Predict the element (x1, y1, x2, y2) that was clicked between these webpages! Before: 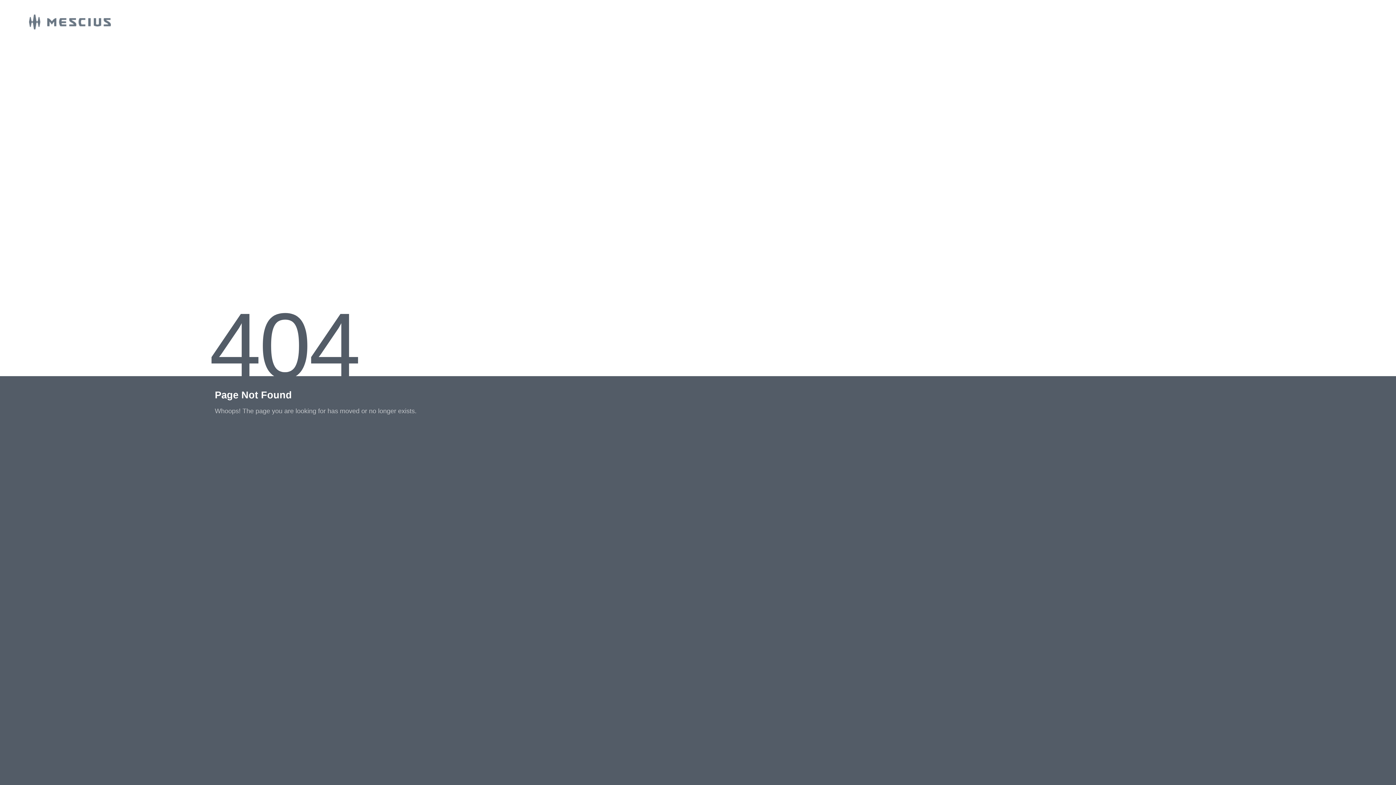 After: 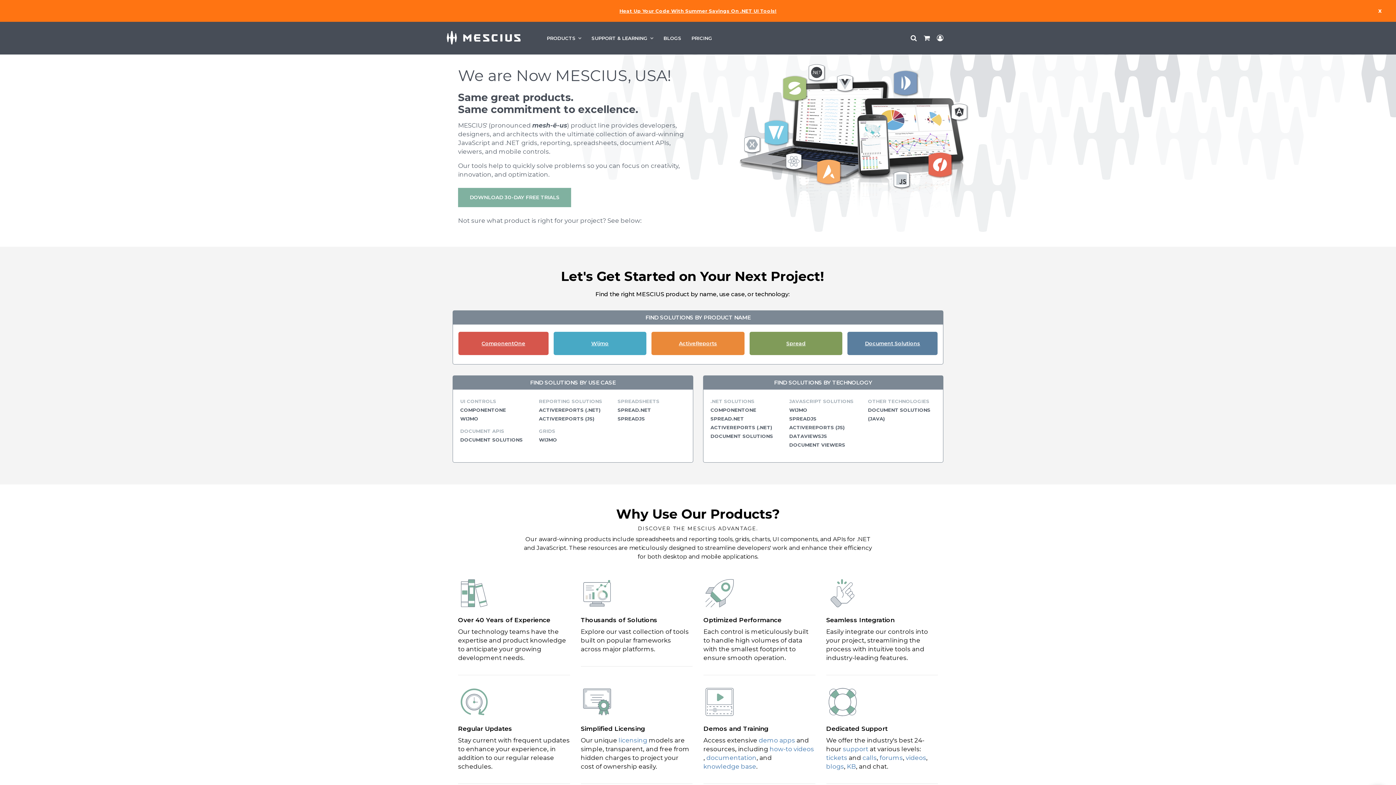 Action: bbox: (0, 23, 110, 30)